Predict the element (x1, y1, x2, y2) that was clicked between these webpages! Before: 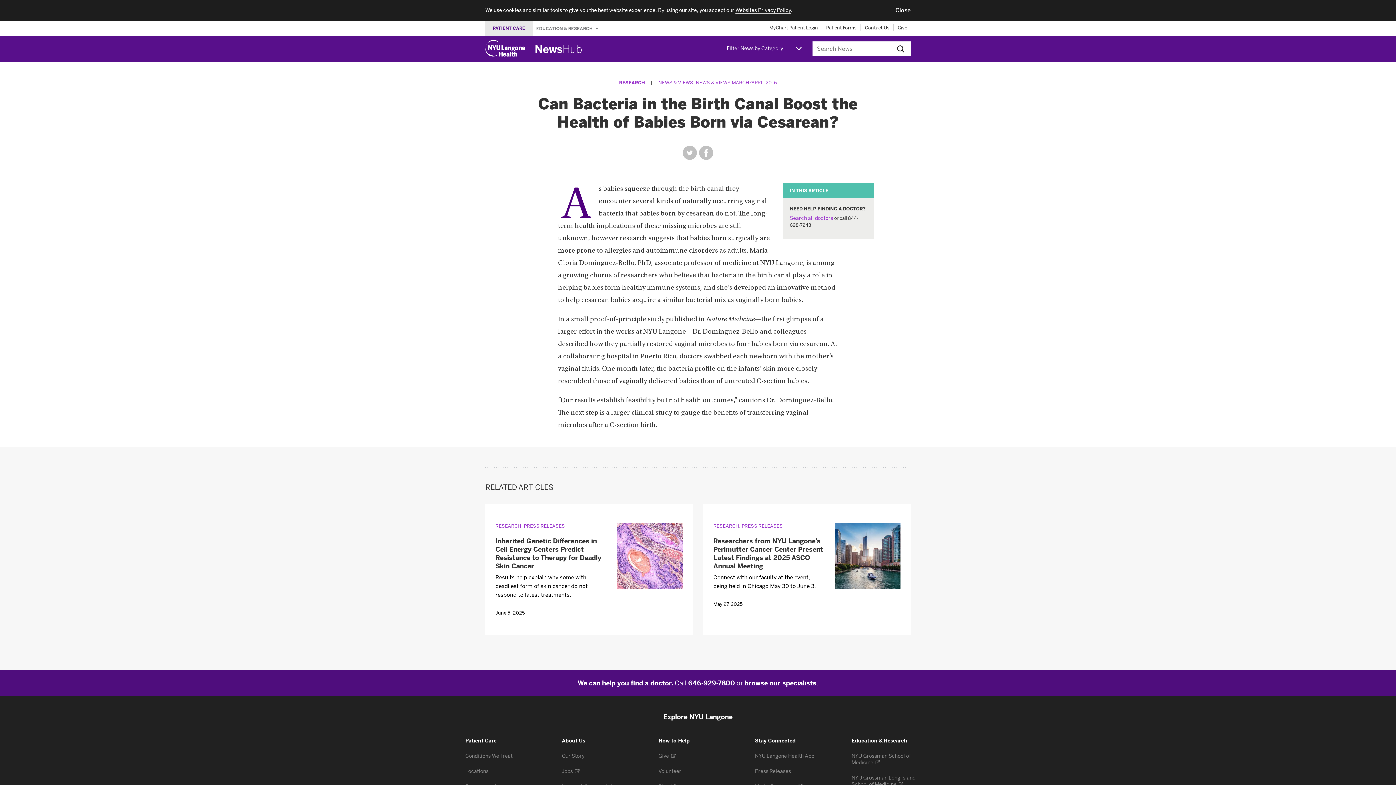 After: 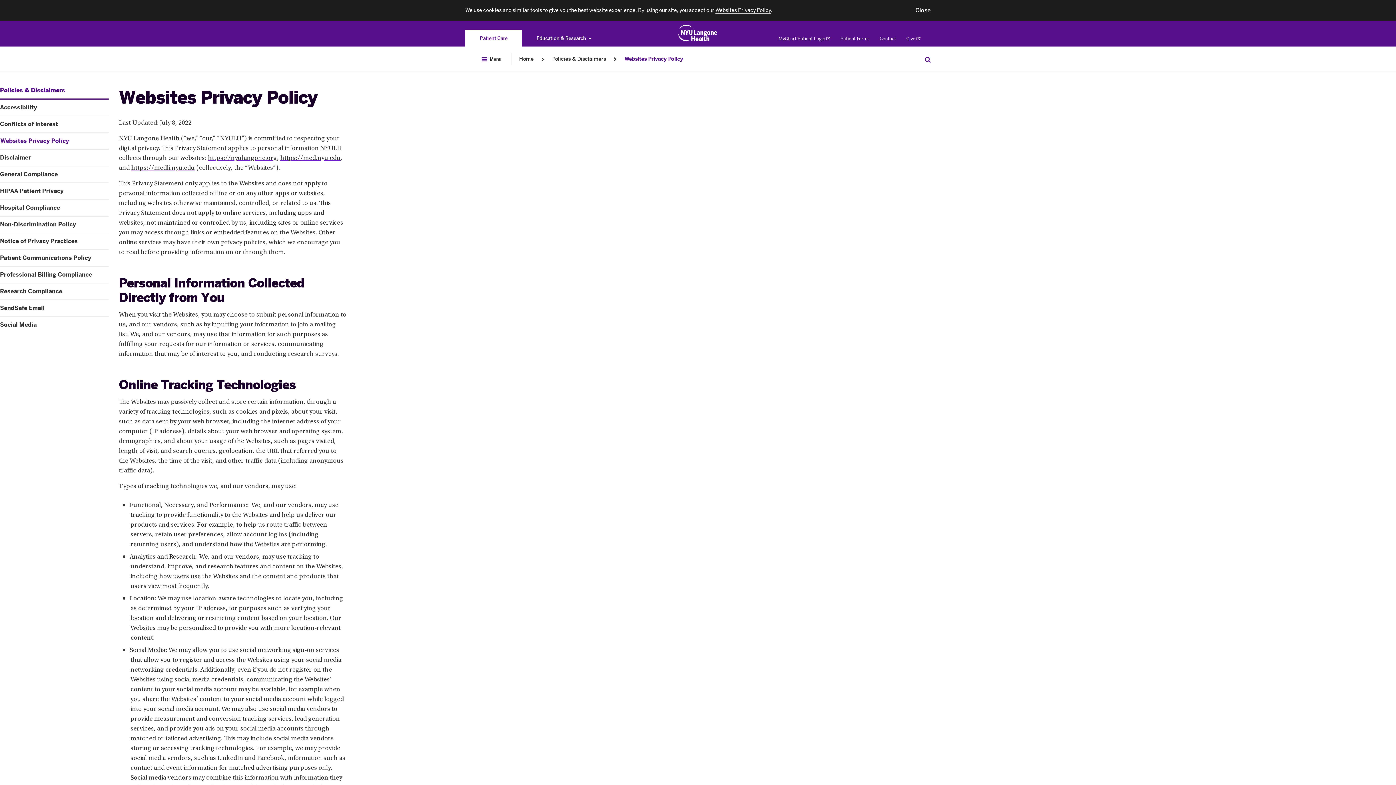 Action: bbox: (735, 7, 790, 13) label: Websites Privacy Policy